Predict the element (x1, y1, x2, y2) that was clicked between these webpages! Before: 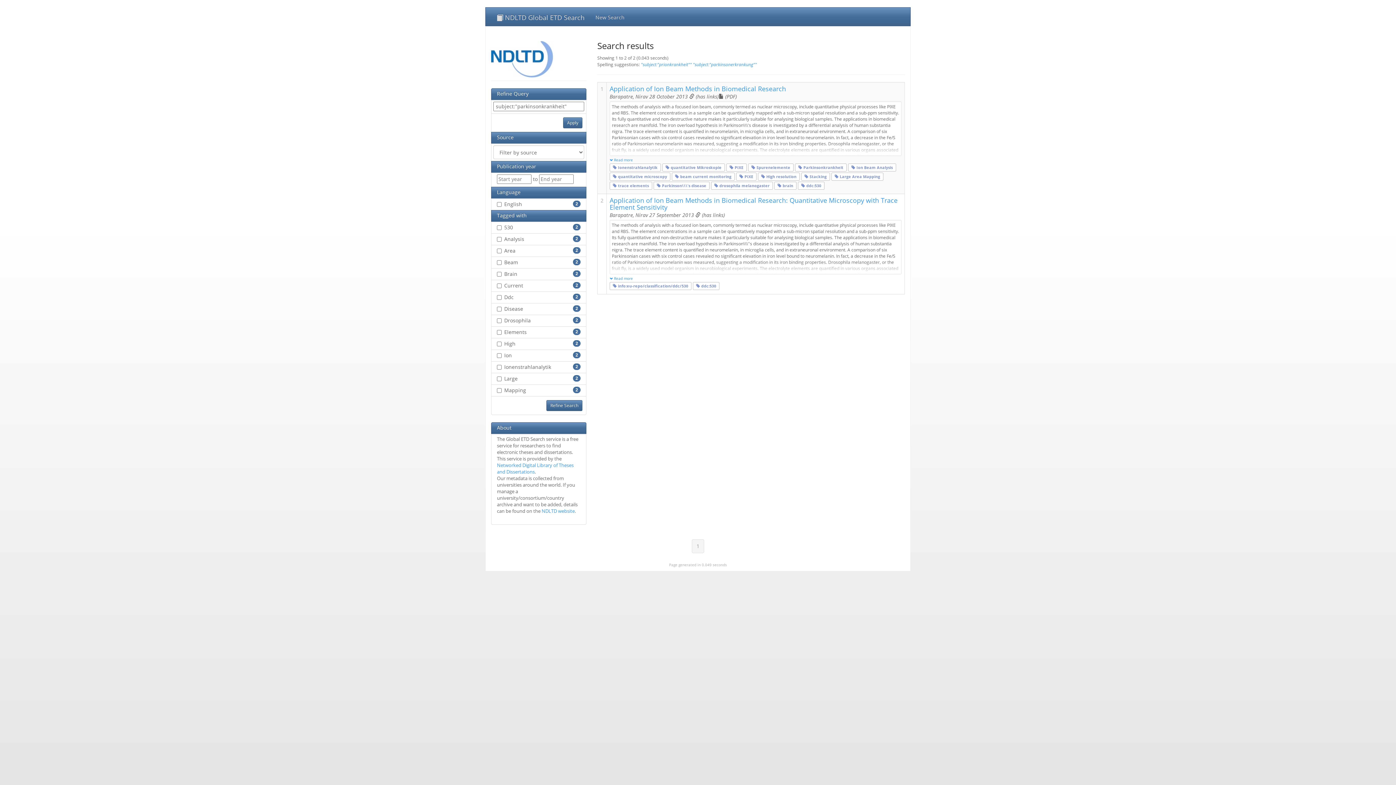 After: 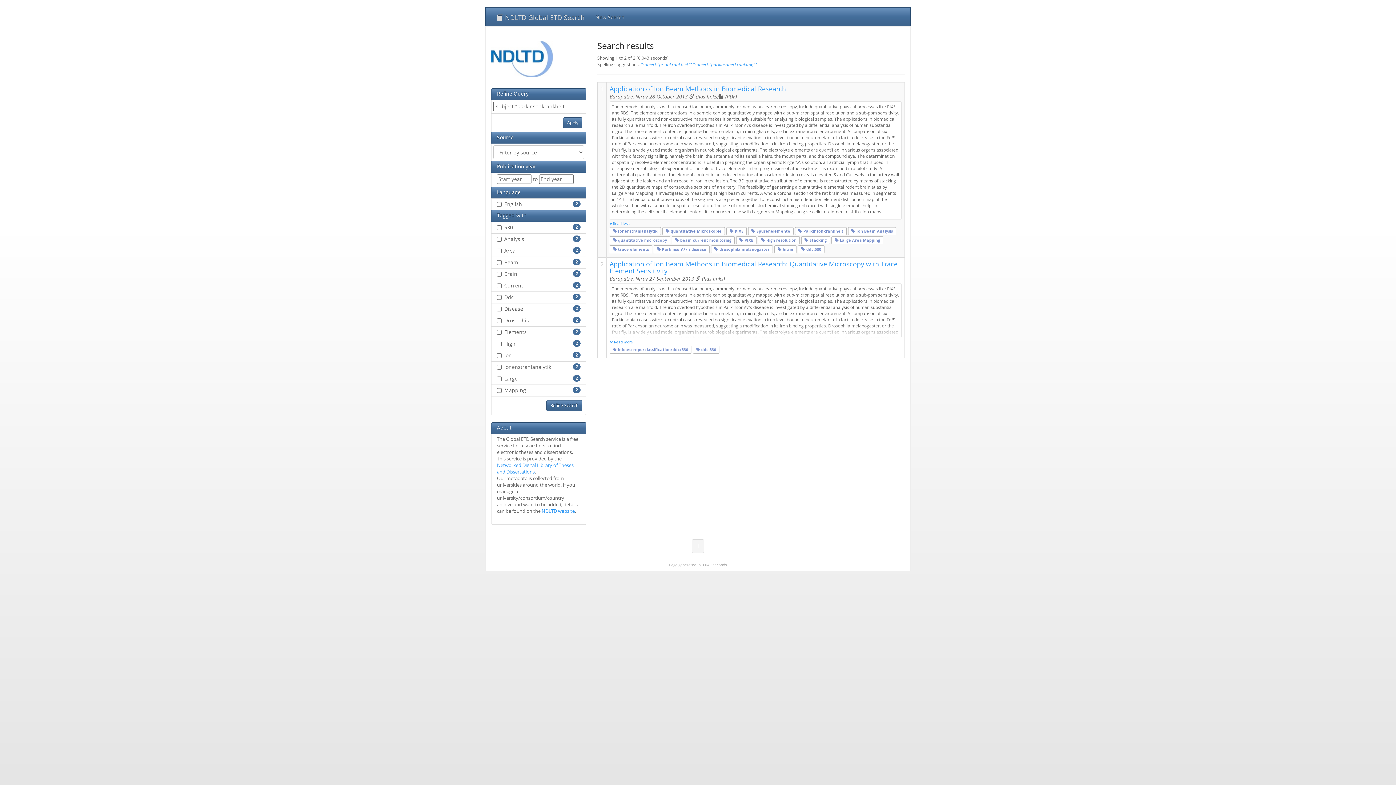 Action: label:  Read more bbox: (609, 157, 901, 162)